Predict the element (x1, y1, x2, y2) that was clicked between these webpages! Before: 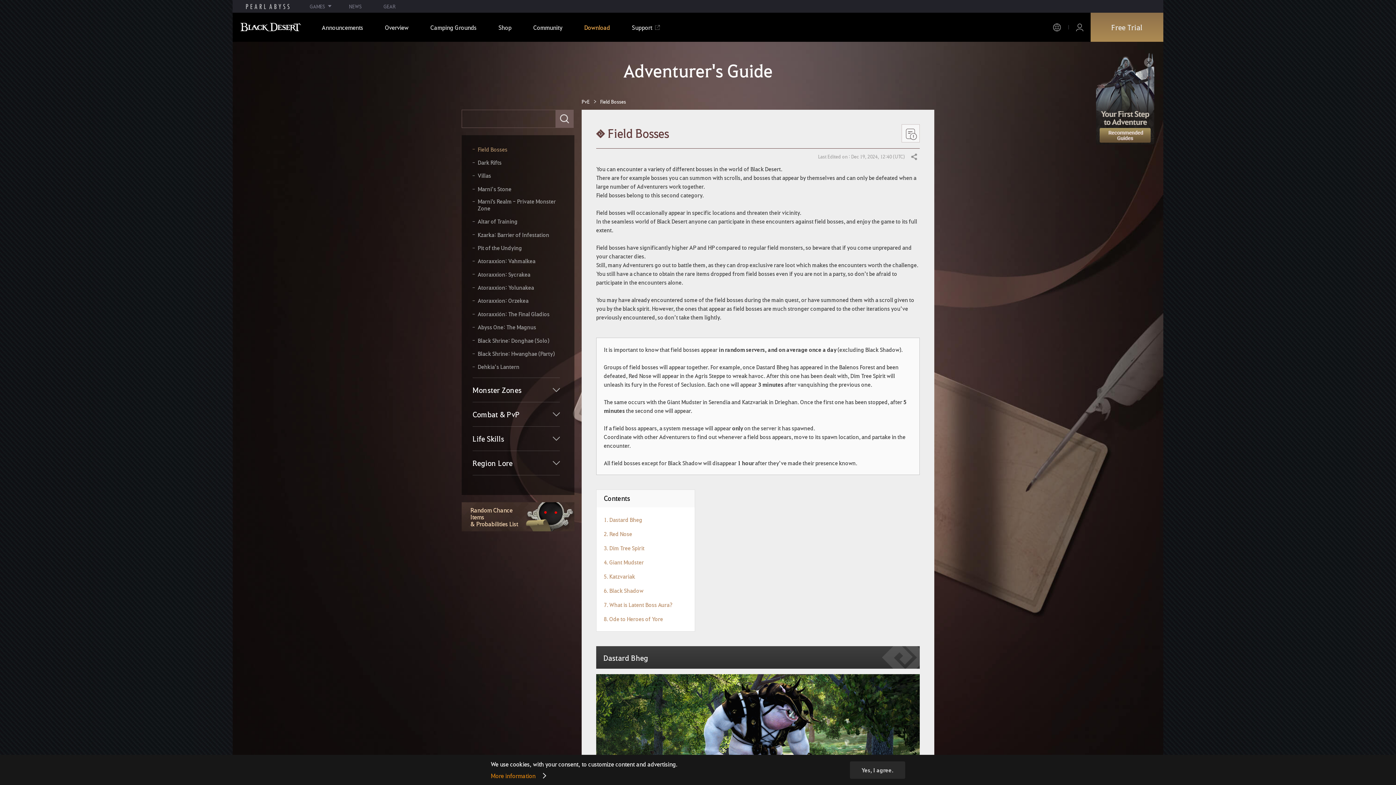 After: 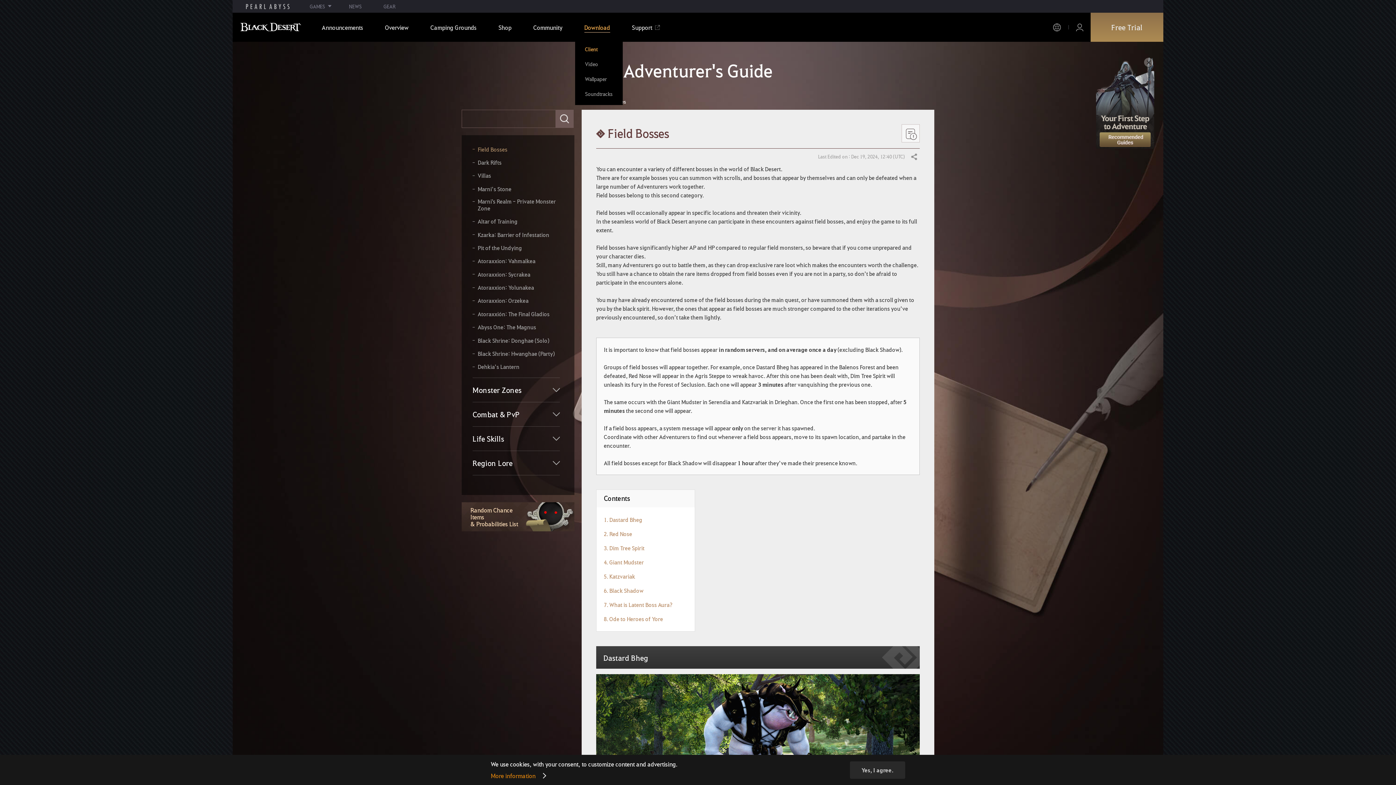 Action: bbox: (573, 12, 621, 41) label: Download